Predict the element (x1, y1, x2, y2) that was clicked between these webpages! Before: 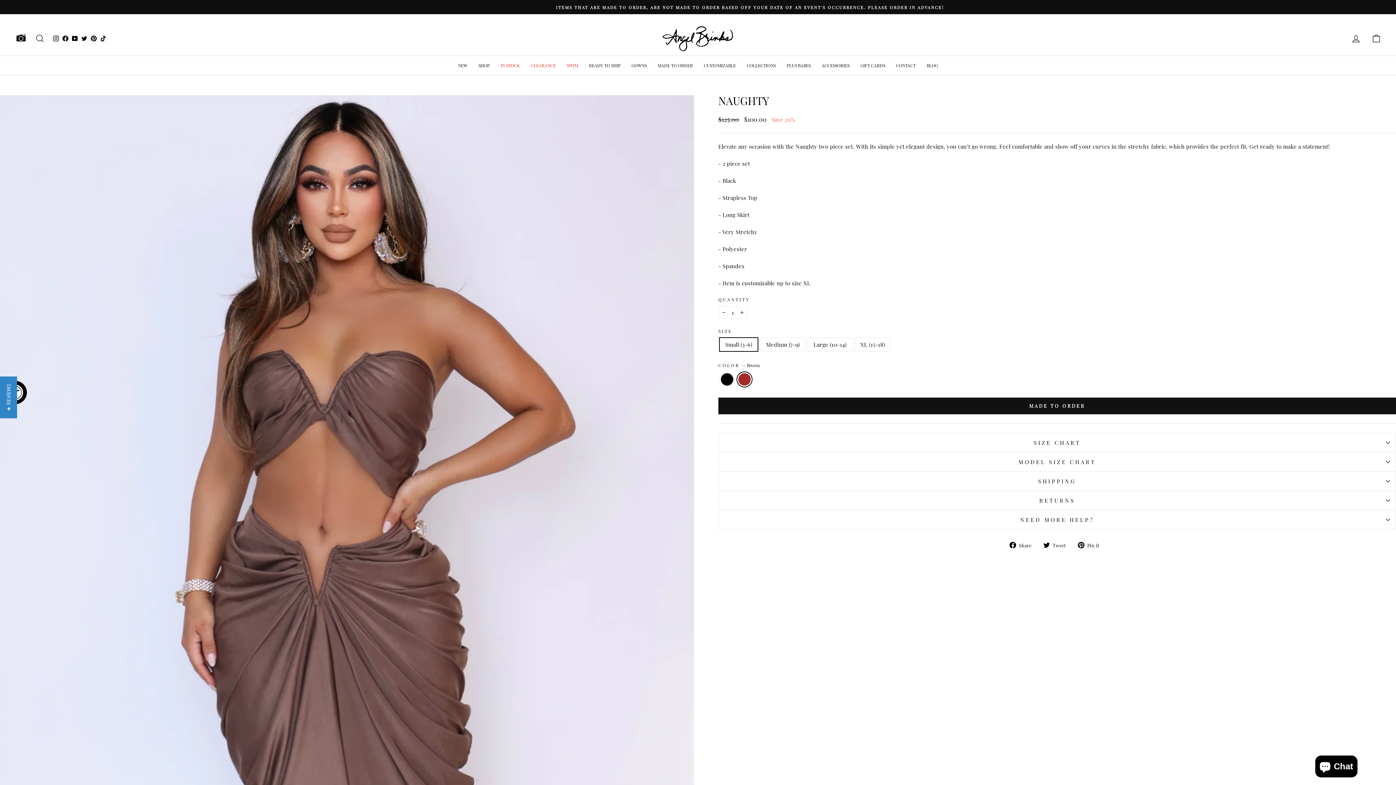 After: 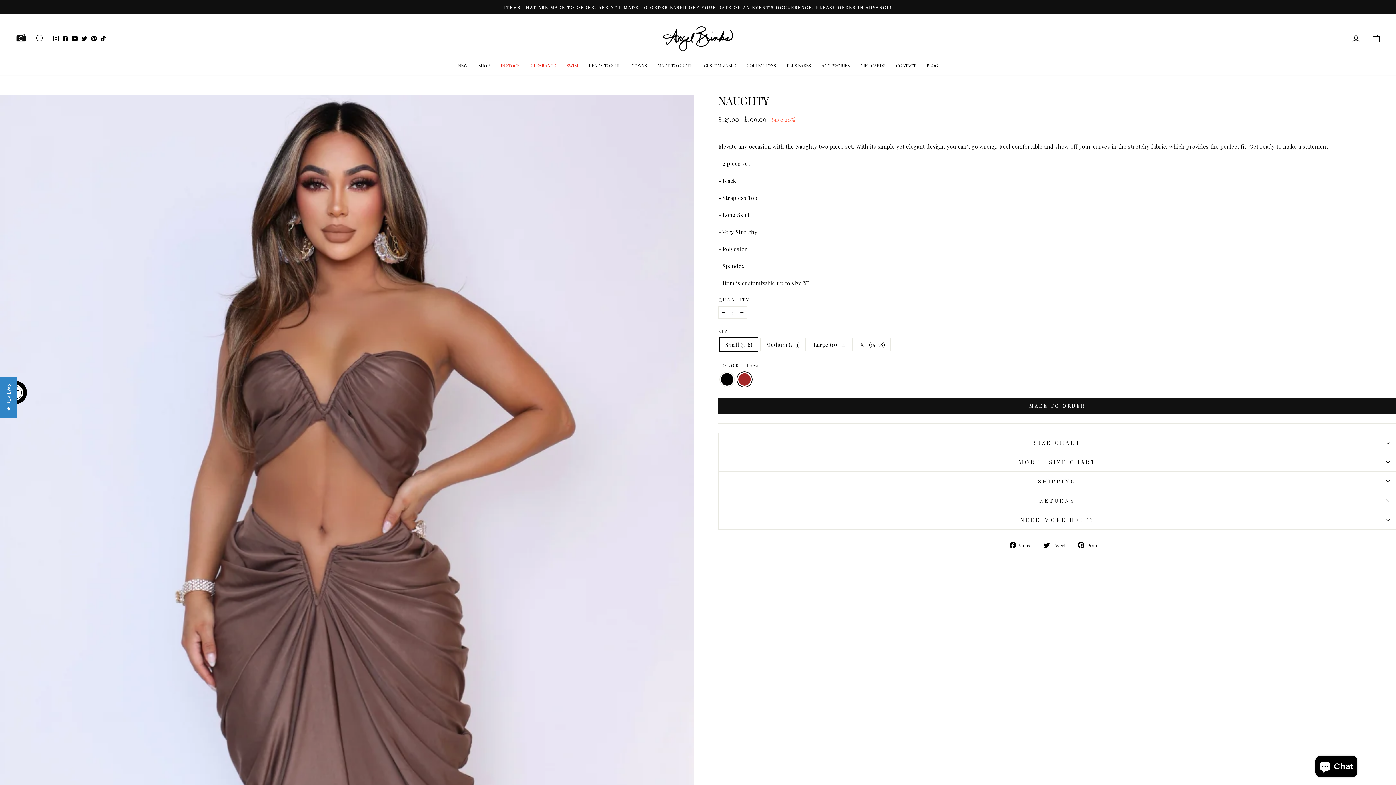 Action: label:  Pin it
Pin on Pinterest bbox: (1078, 540, 1105, 548)